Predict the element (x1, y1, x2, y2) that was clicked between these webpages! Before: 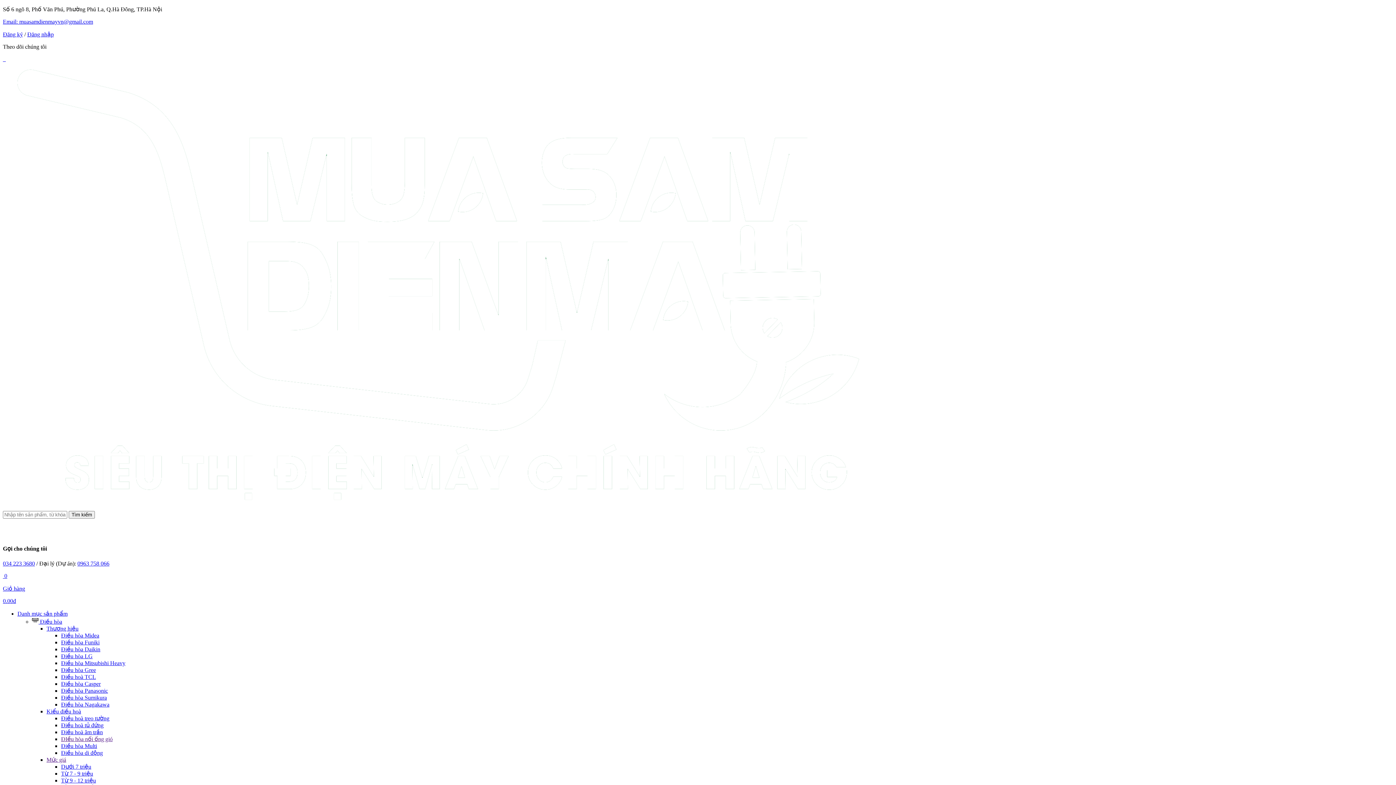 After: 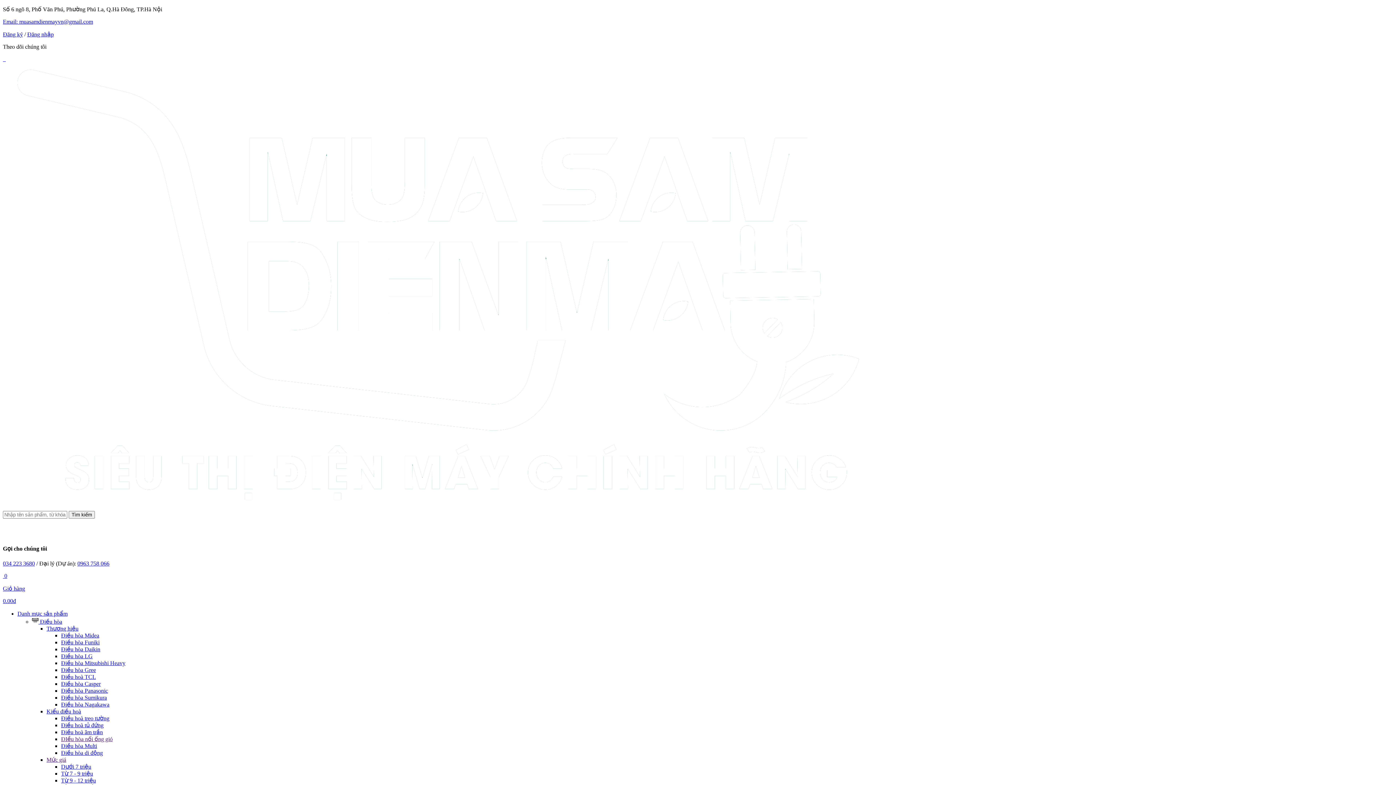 Action: label: Điều hòa Sumikura bbox: (61, 694, 106, 700)